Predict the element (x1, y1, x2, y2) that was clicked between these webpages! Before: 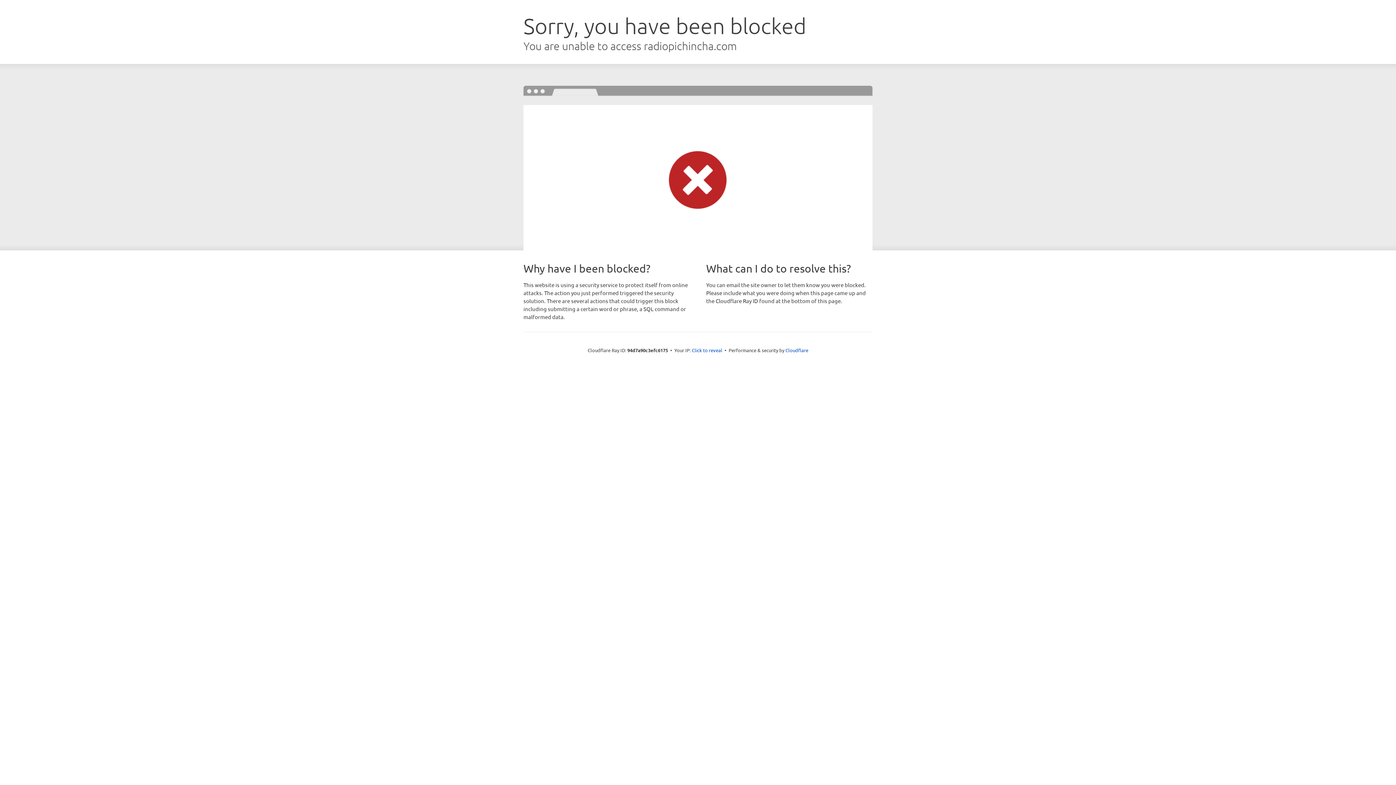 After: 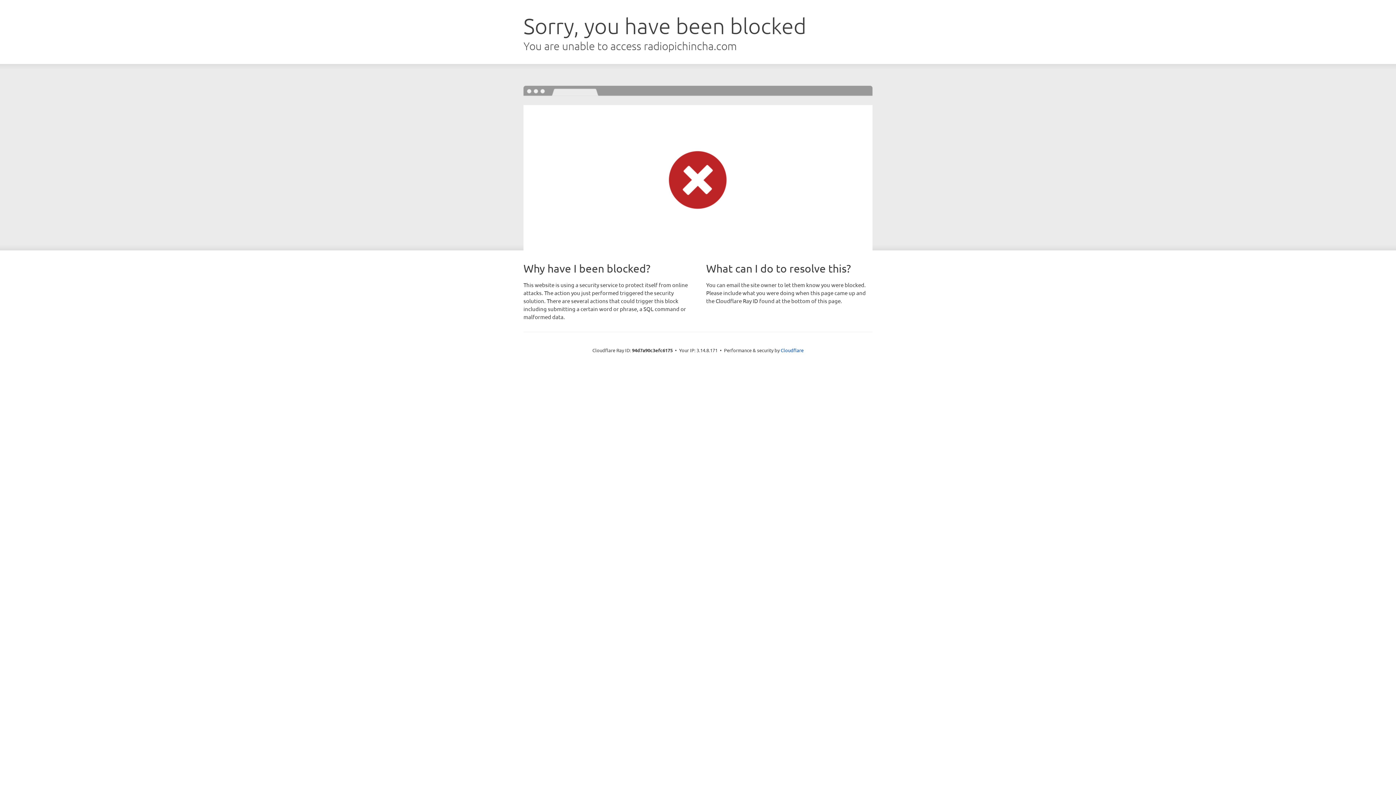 Action: bbox: (692, 346, 722, 353) label: Click to reveal